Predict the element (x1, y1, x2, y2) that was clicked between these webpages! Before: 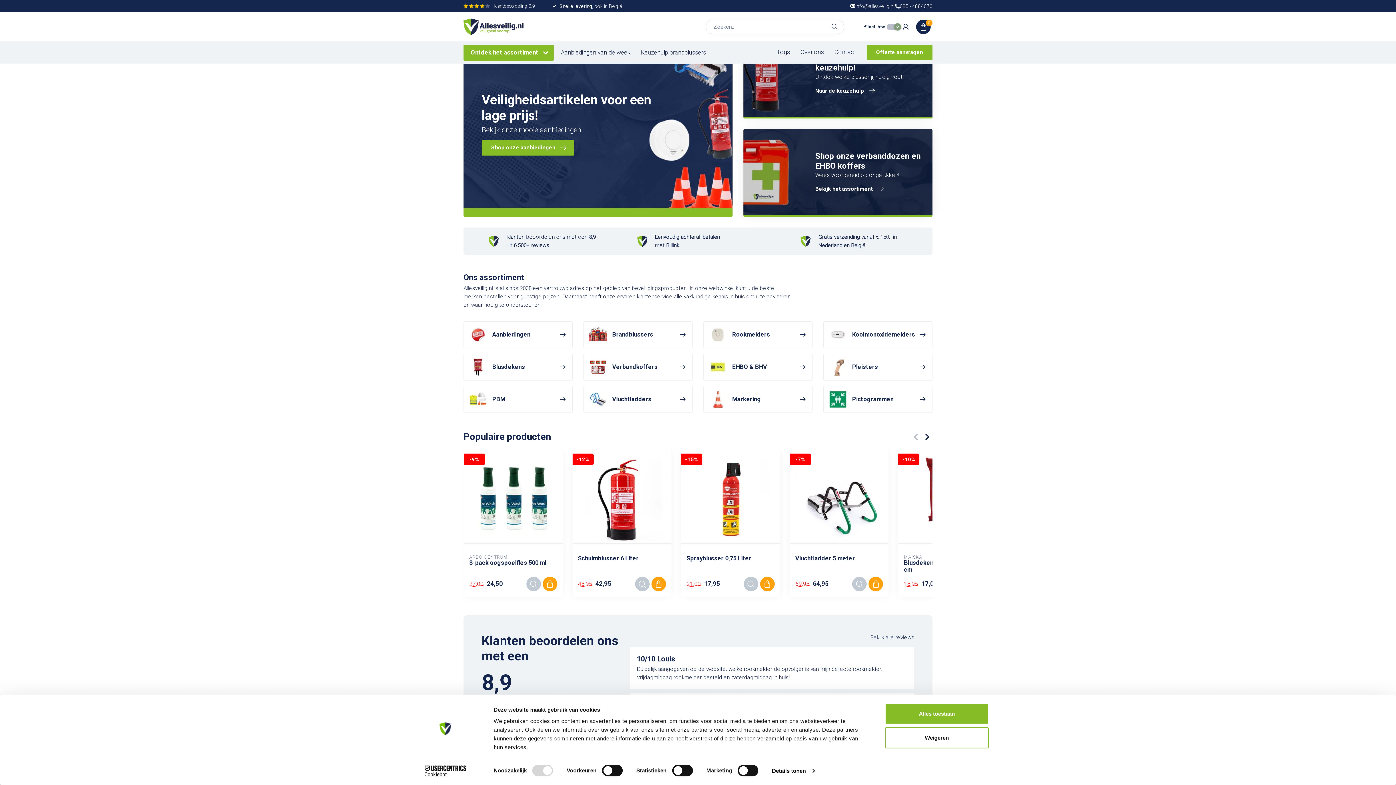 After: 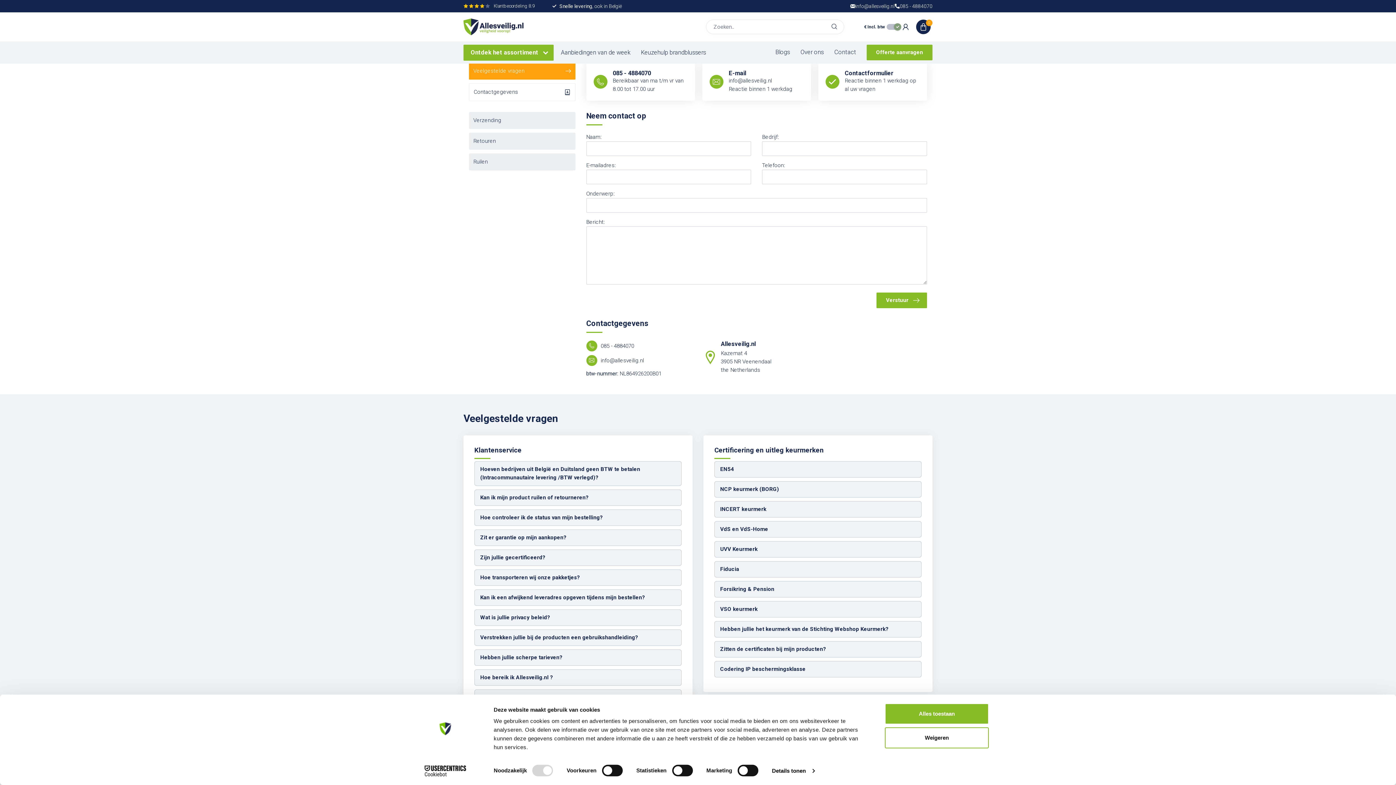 Action: label: Contact bbox: (834, 47, 856, 56)